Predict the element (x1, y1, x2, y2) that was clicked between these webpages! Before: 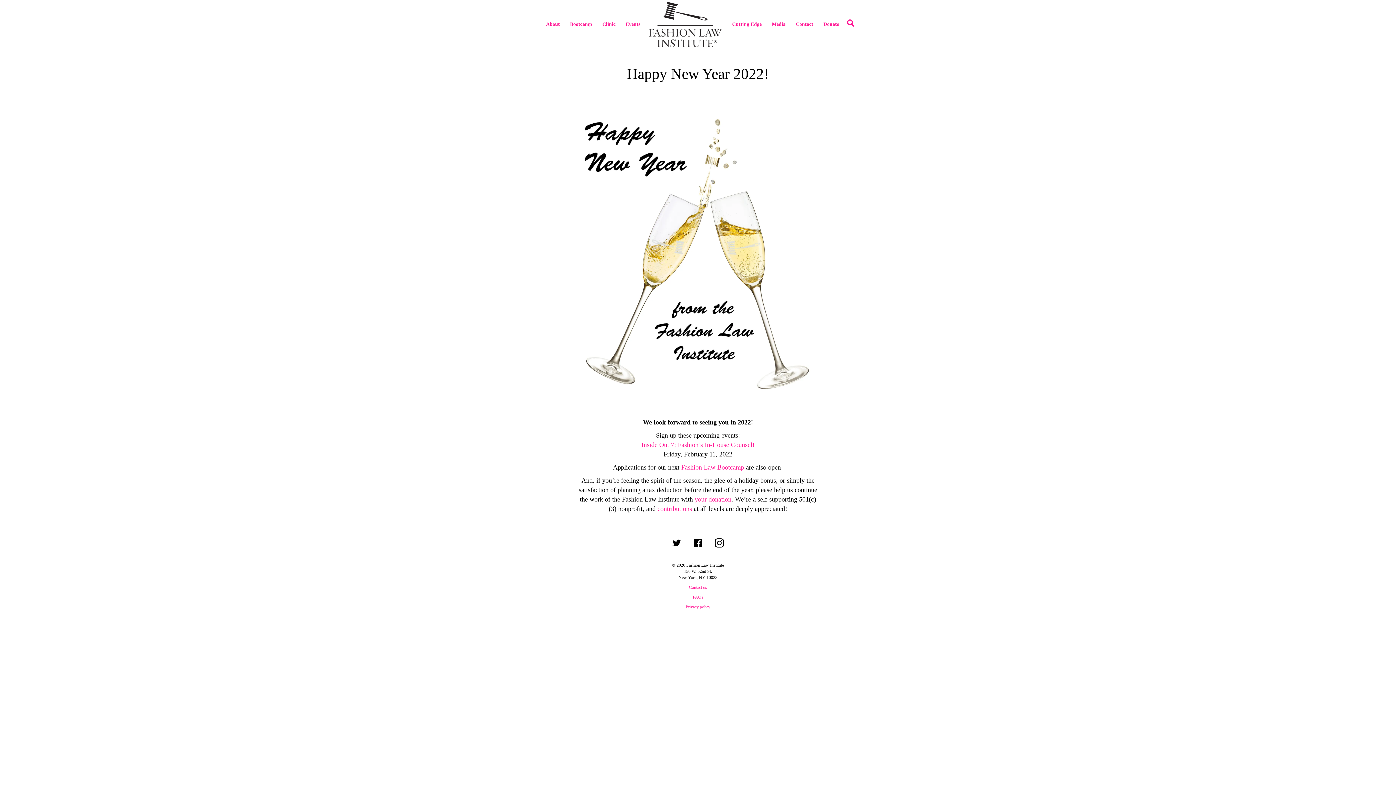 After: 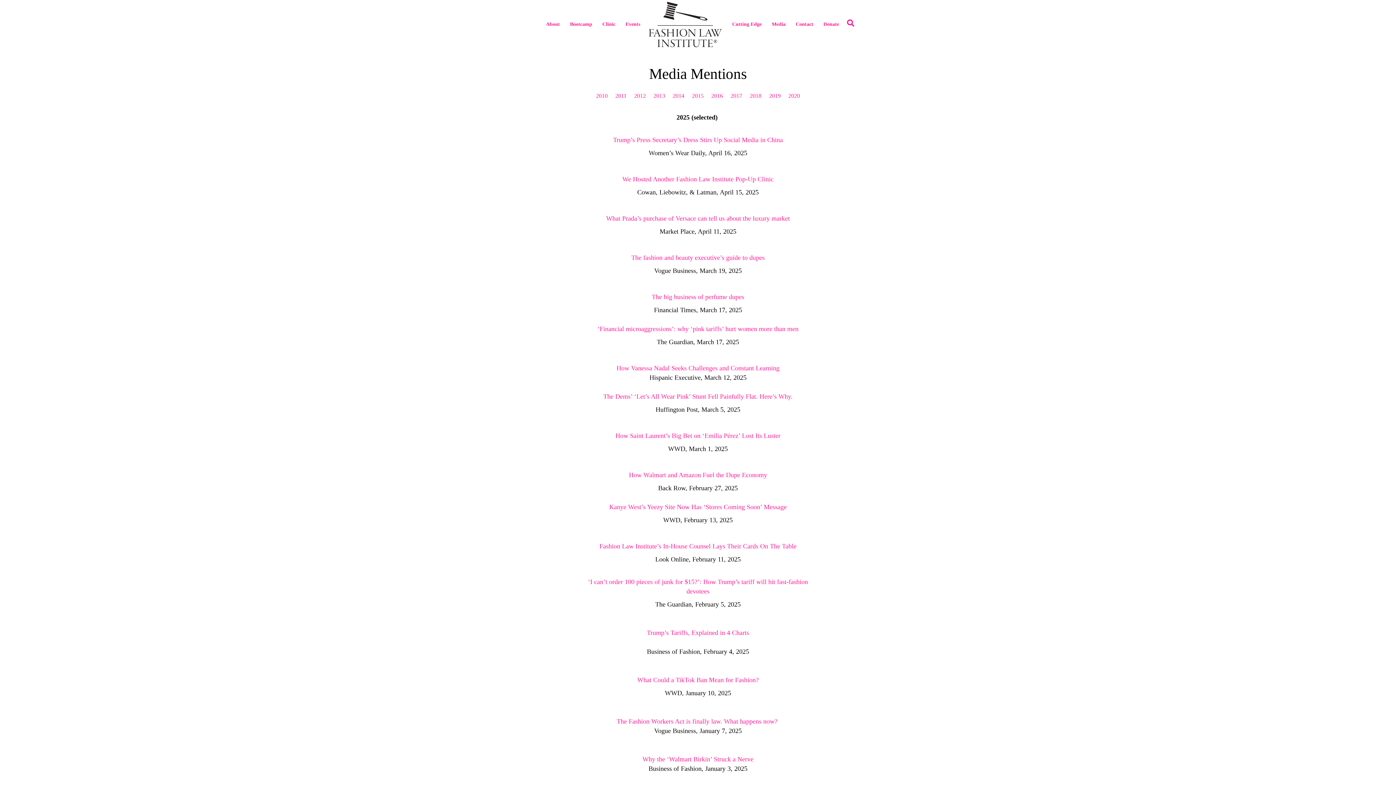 Action: bbox: (767, 16, 790, 32) label: Media